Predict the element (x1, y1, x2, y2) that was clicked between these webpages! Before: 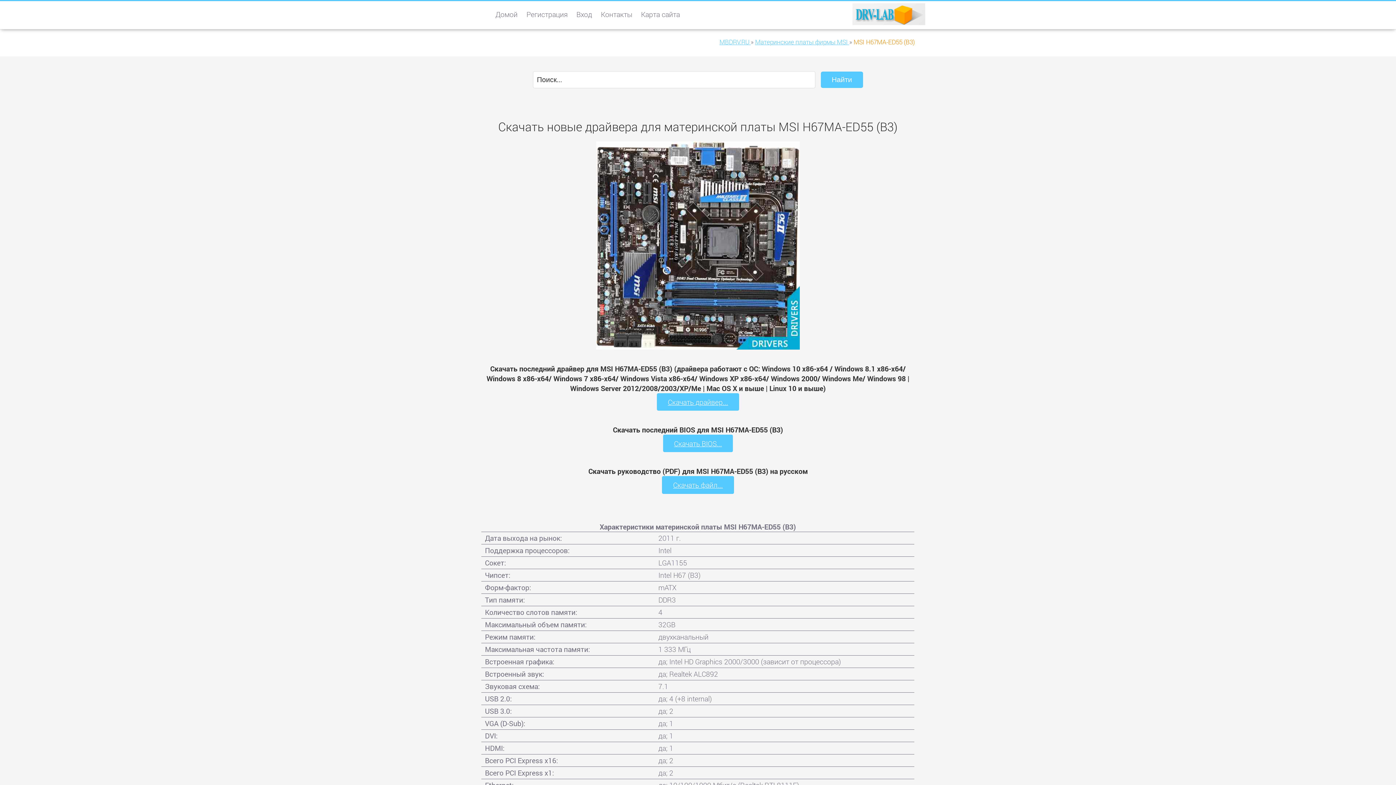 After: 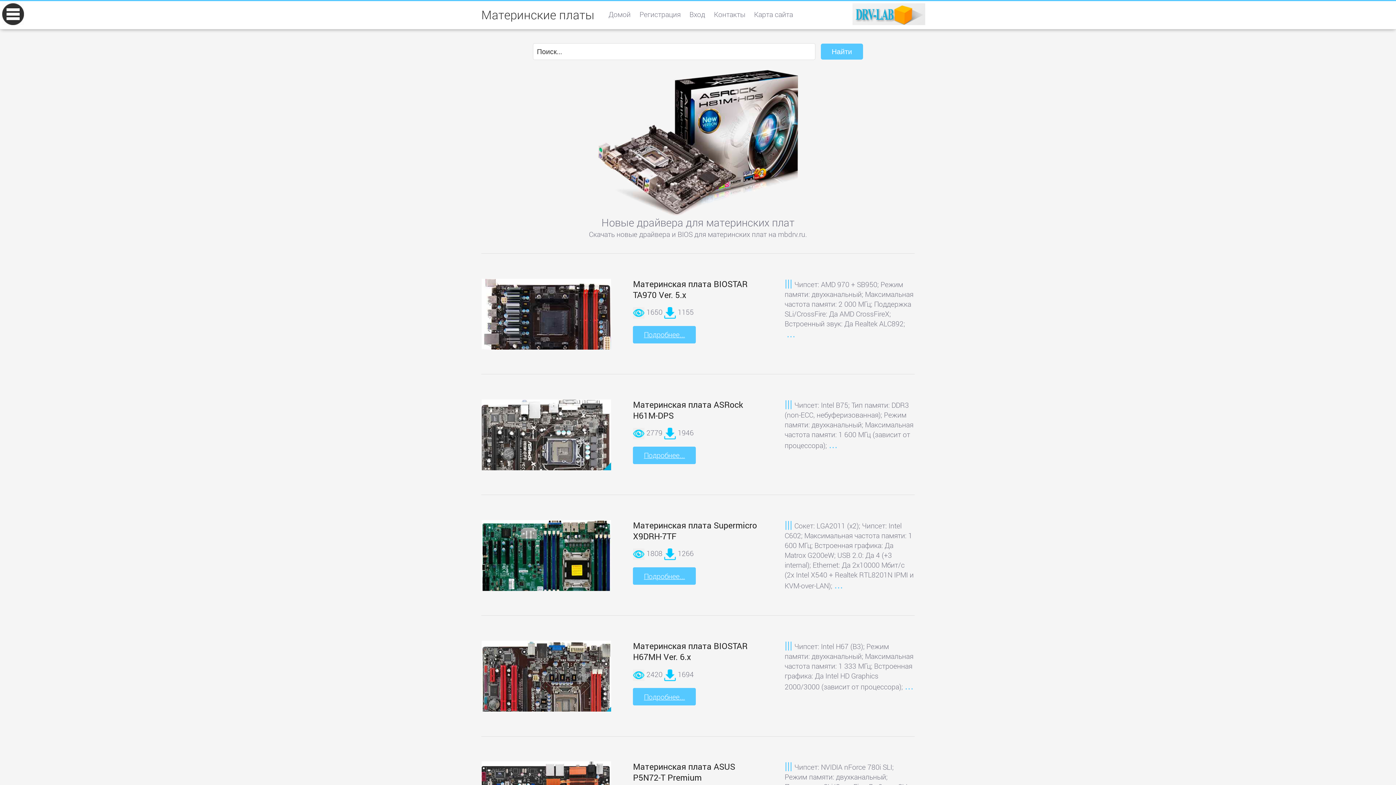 Action: bbox: (495, 9, 517, 27) label: Домой